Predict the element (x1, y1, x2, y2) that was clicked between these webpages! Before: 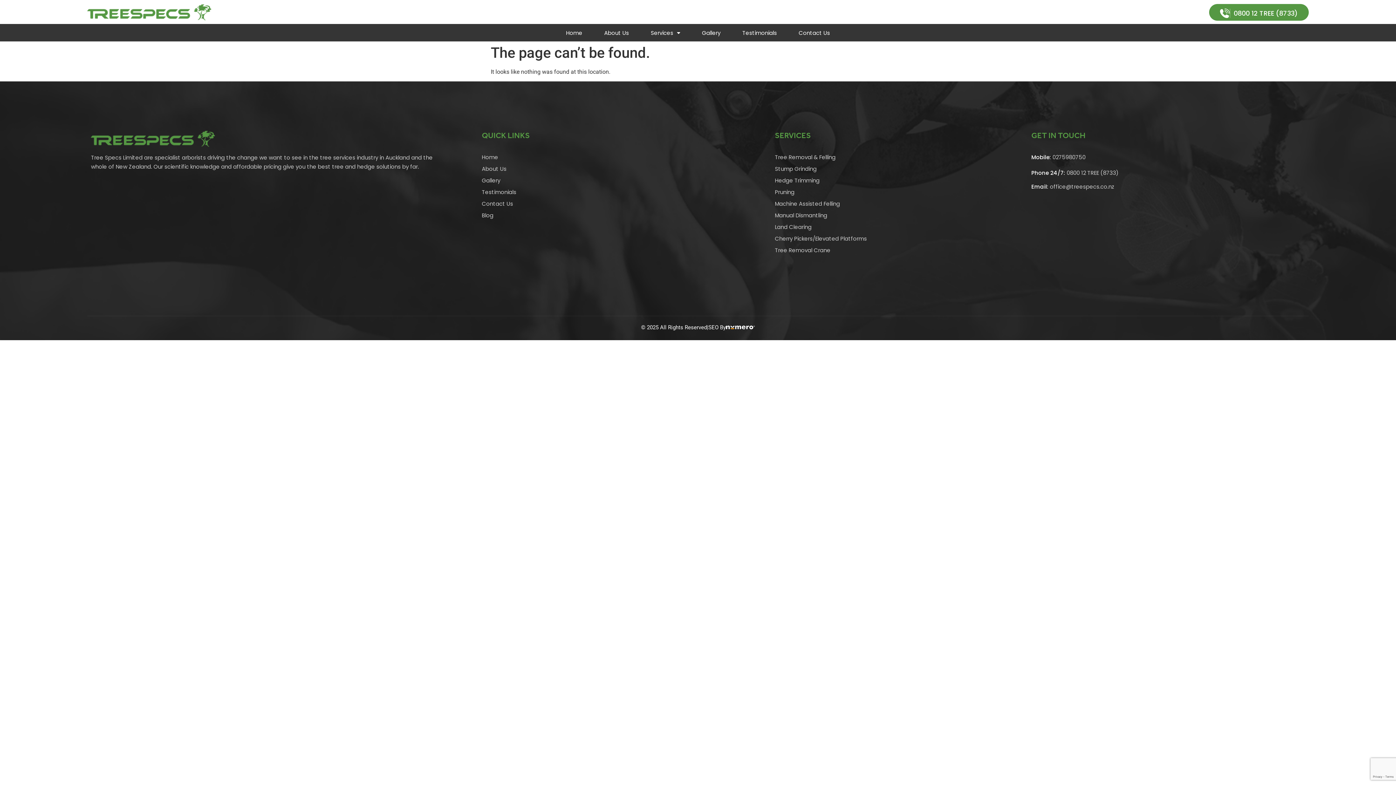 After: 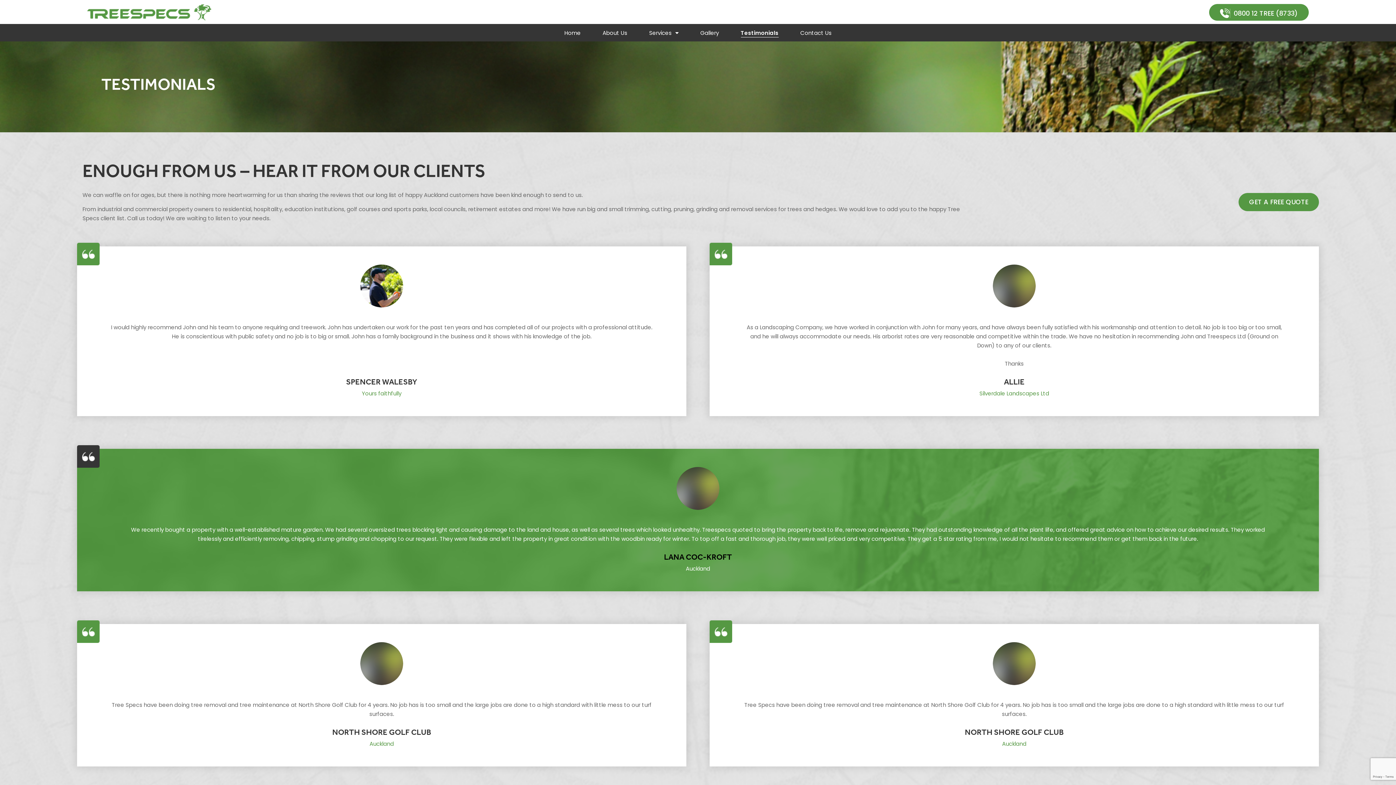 Action: label: Testimonials bbox: (742, 28, 777, 37)